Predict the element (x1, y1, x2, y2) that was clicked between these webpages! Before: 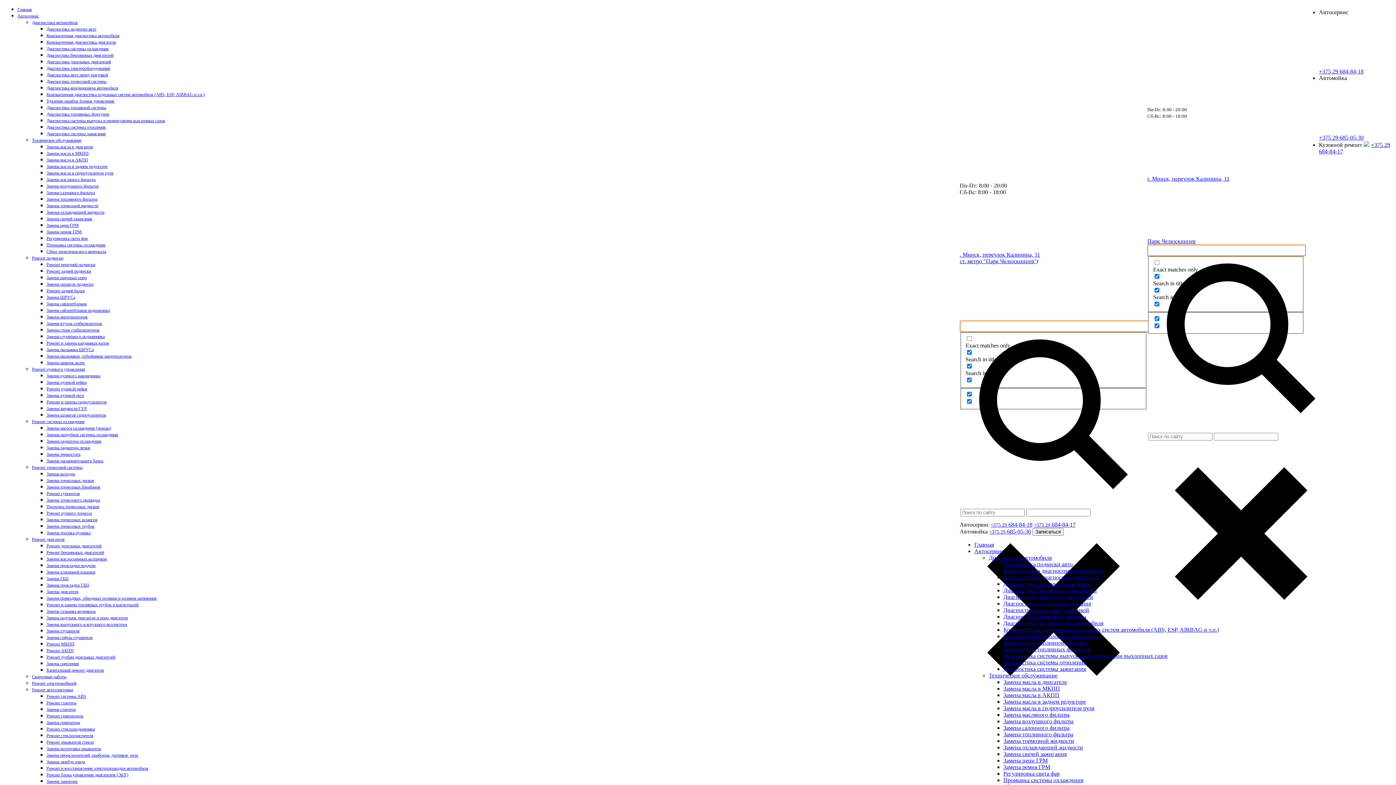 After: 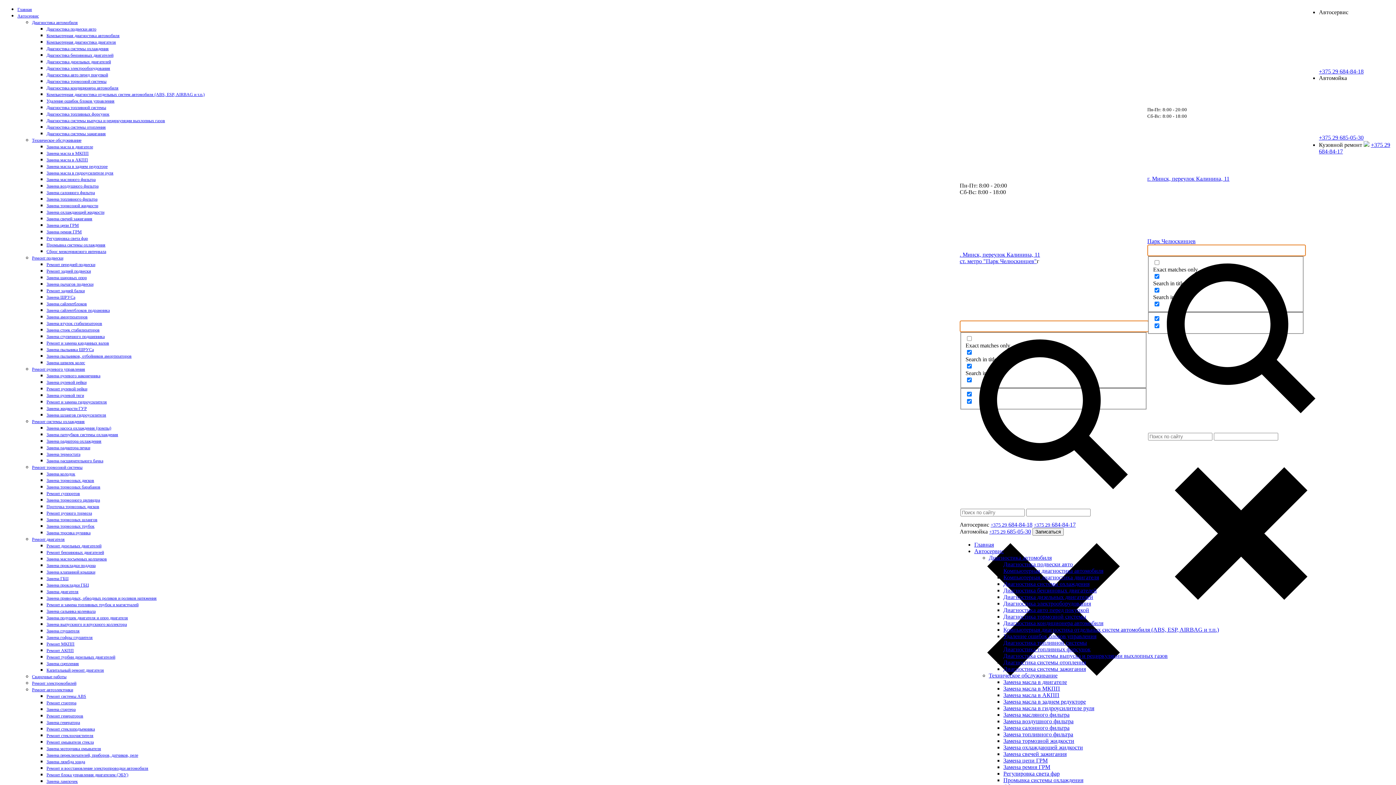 Action: label: Диагностика системы отопления bbox: (1003, 659, 1086, 665)